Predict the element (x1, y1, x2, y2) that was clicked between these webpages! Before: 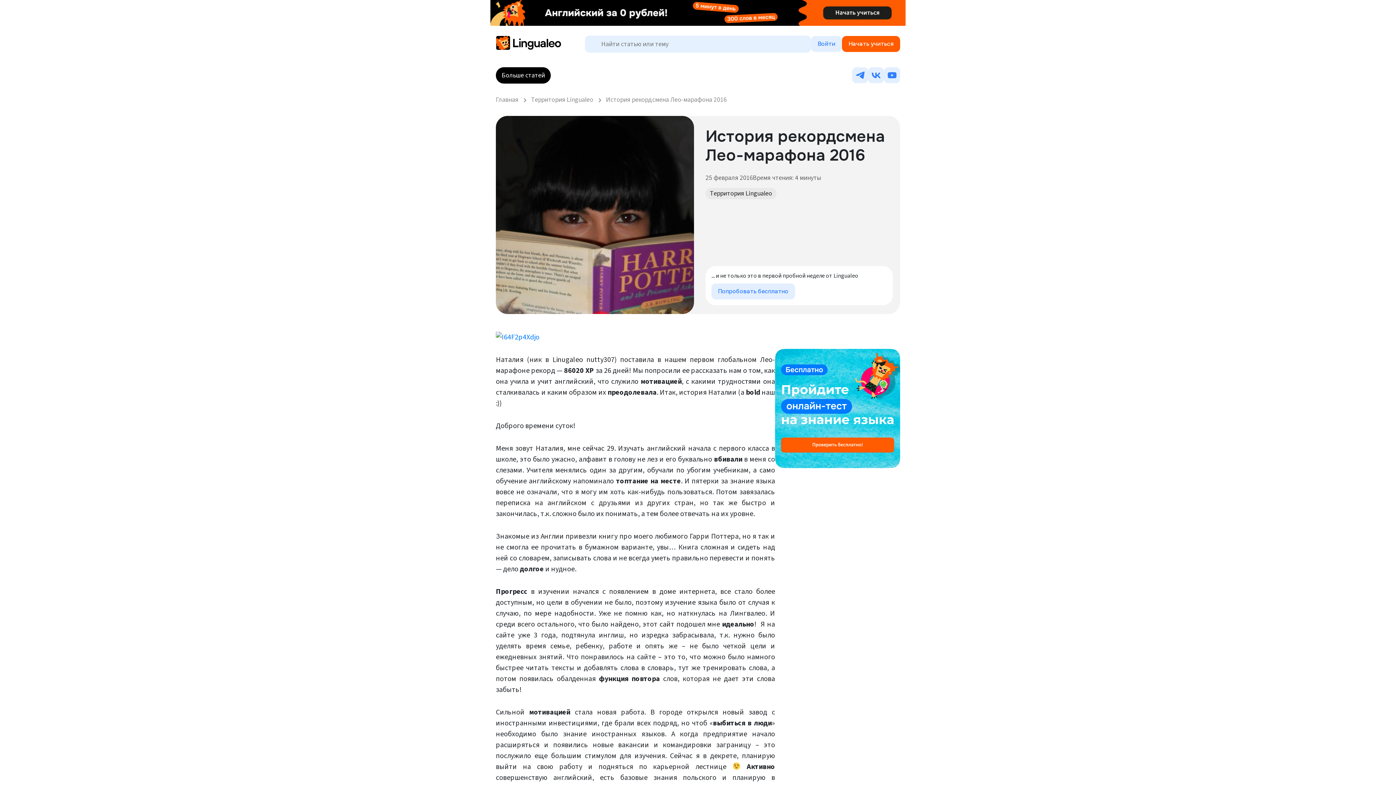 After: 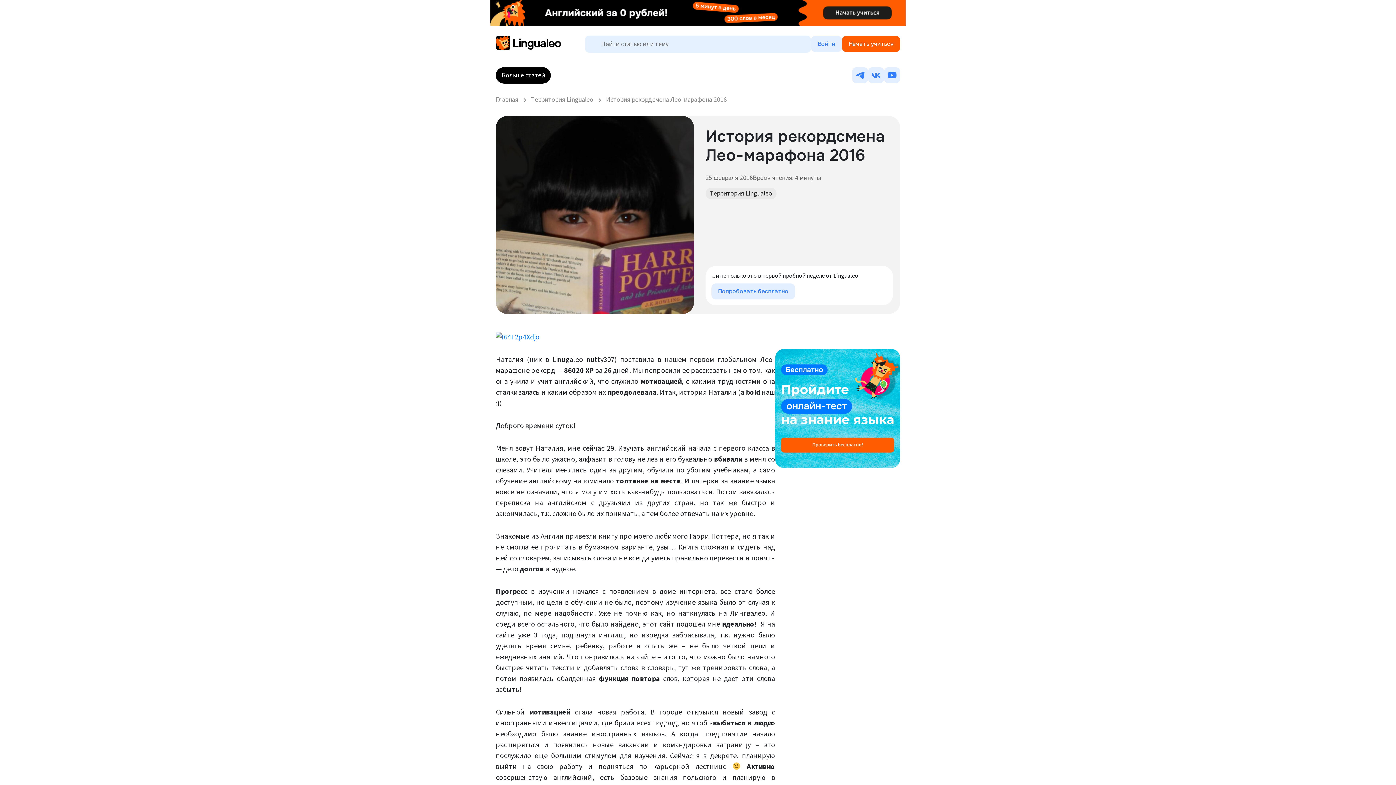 Action: bbox: (775, 349, 900, 468)